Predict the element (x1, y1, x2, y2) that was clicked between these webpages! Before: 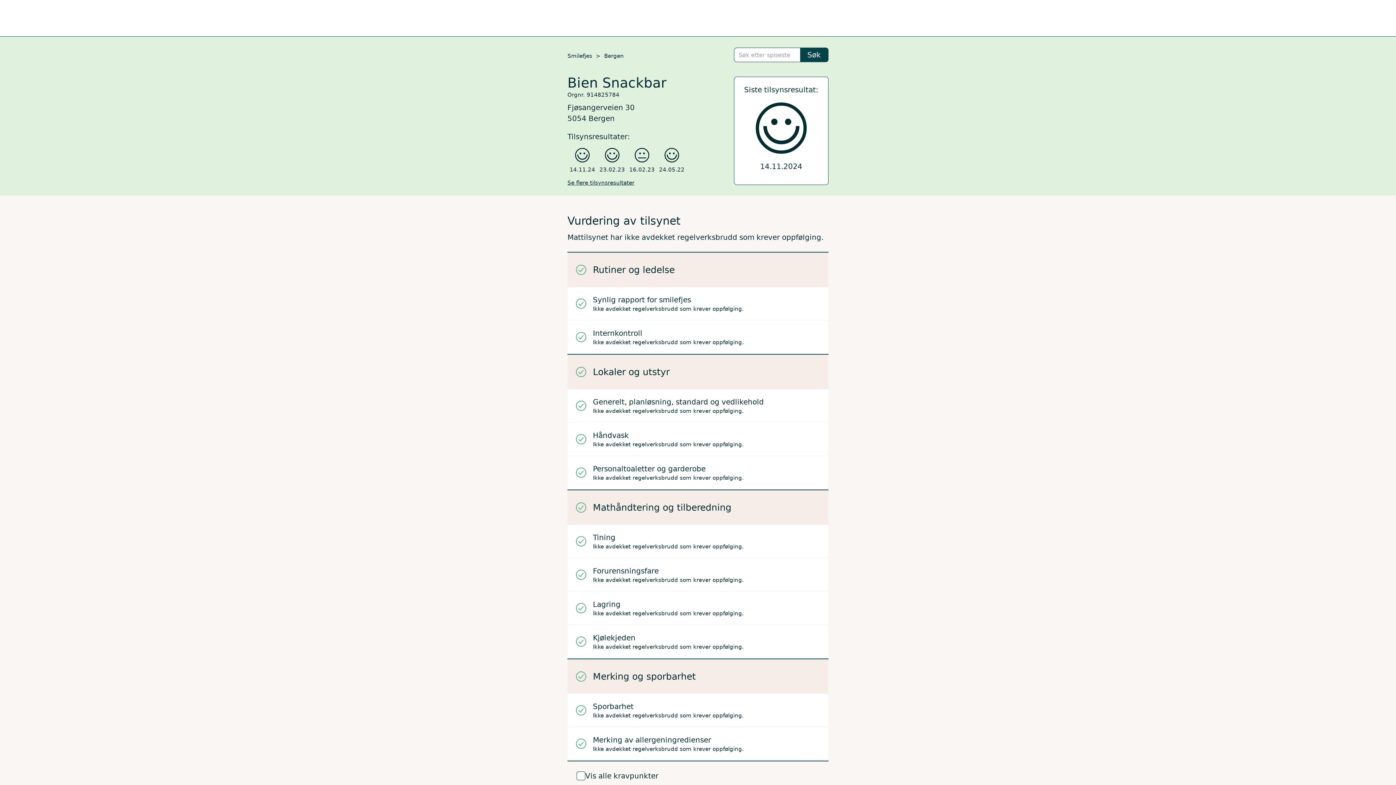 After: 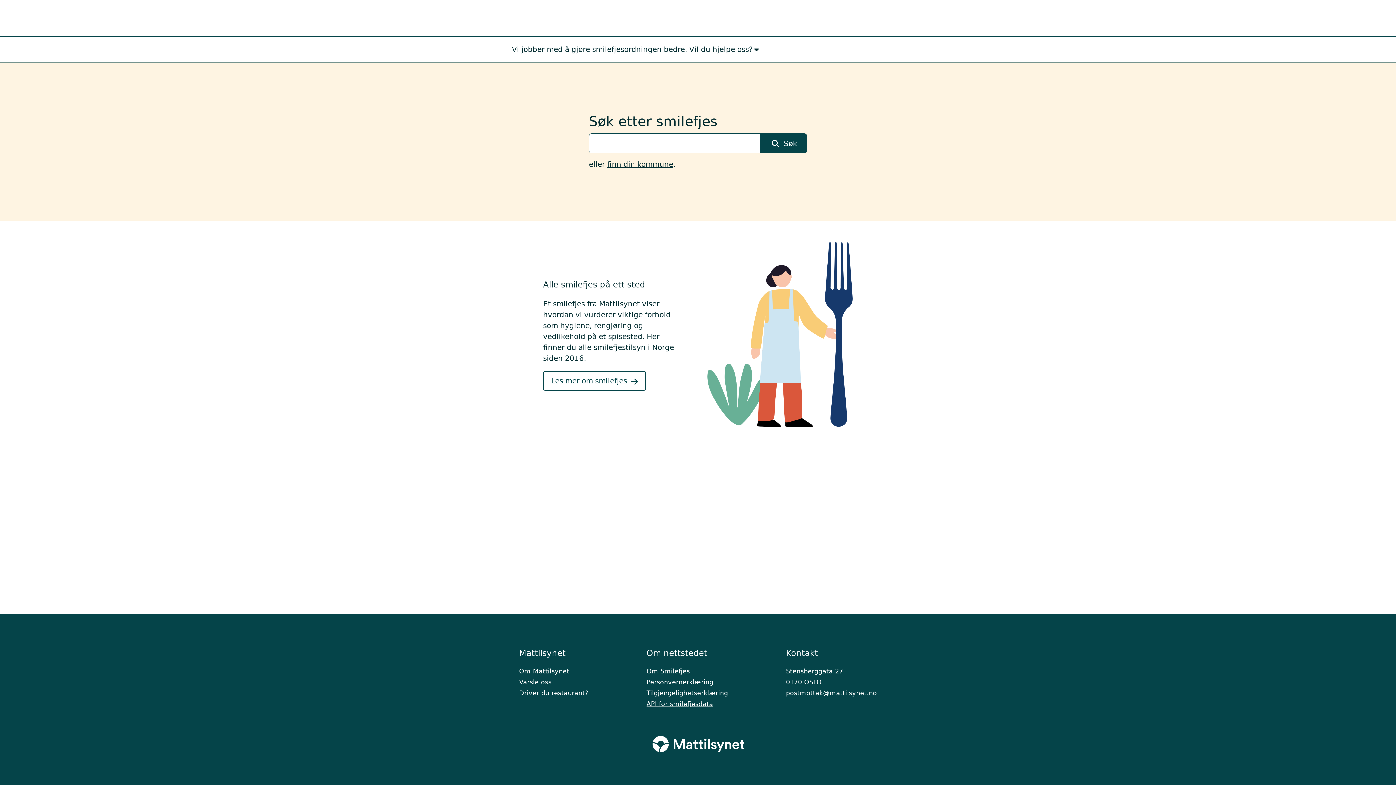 Action: label: Smilefjes bbox: (567, 52, 592, 59)